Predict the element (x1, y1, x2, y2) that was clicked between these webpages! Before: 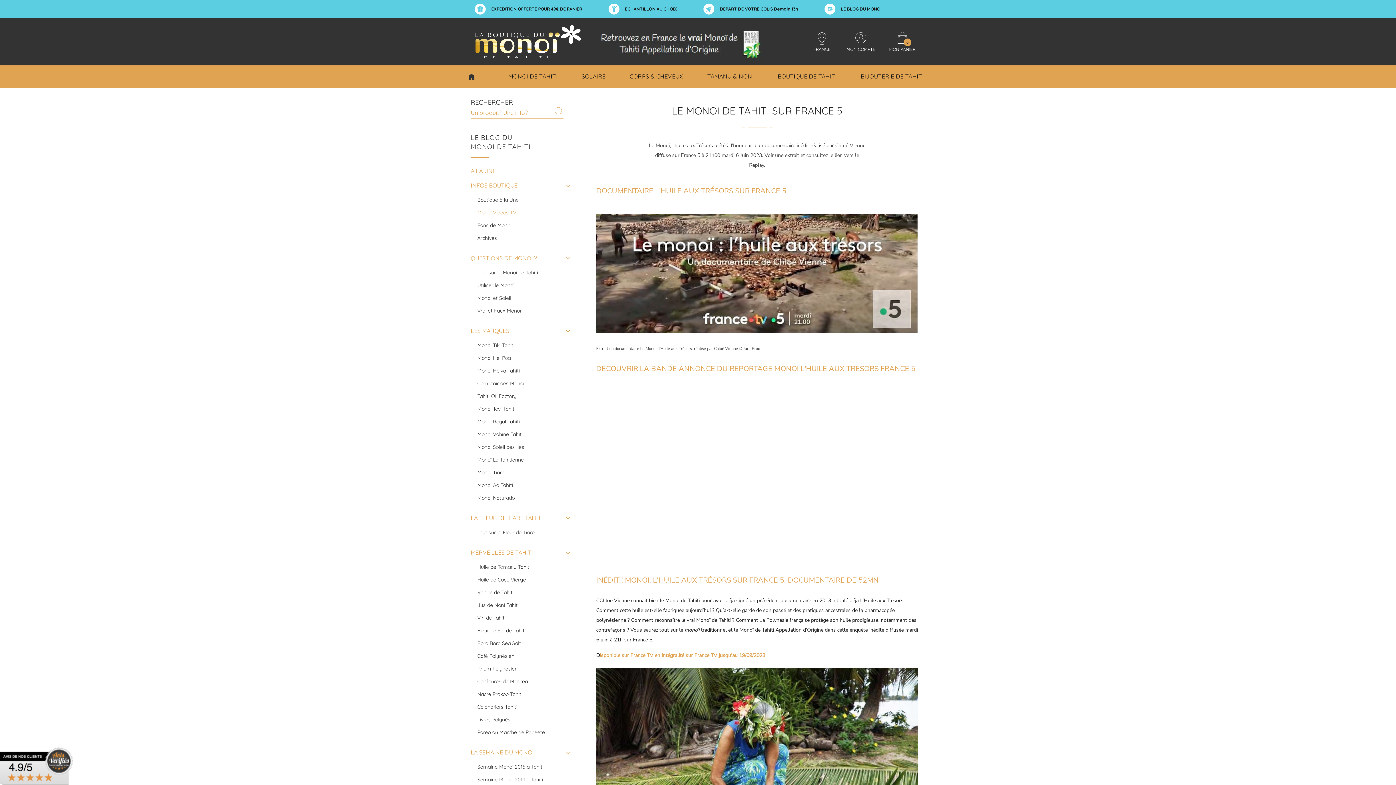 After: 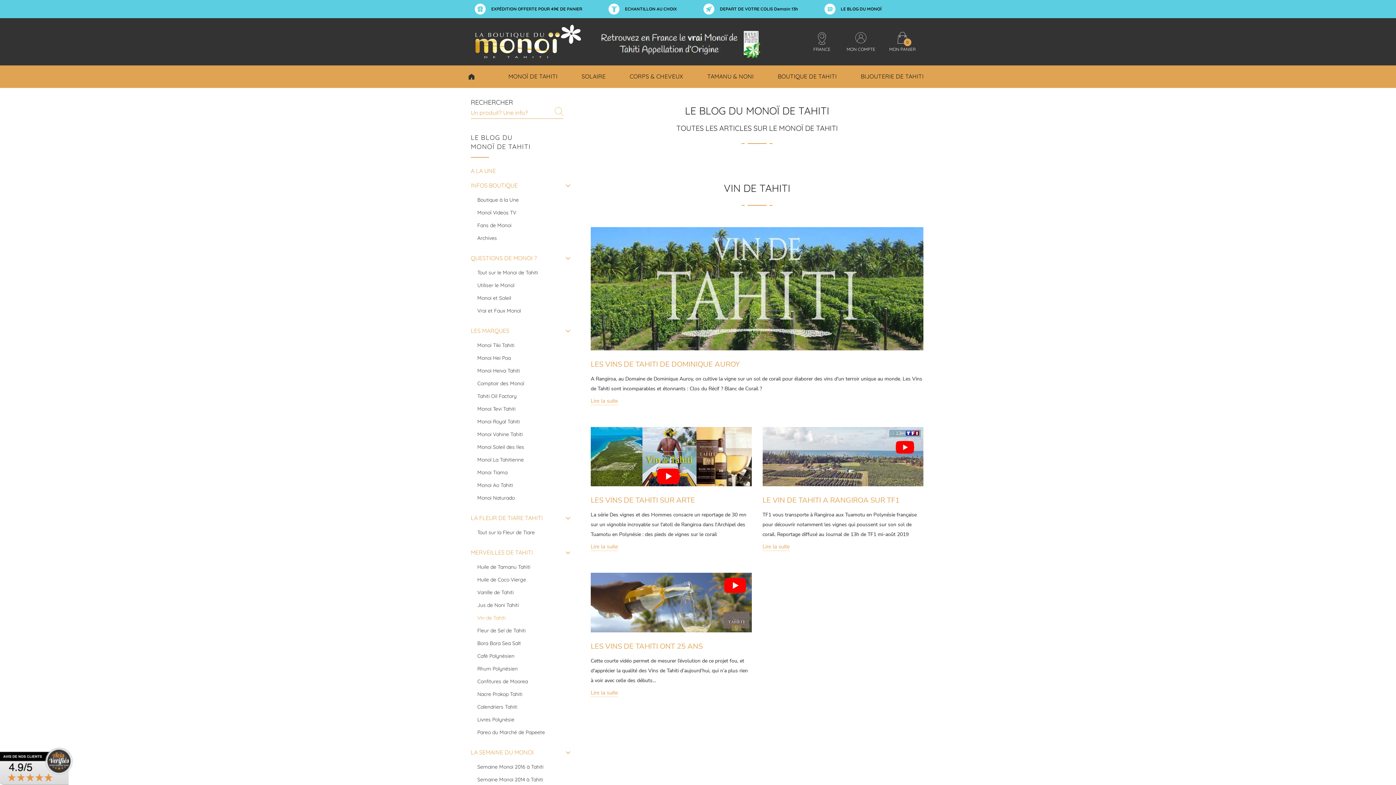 Action: label: Vin de Tahiti bbox: (477, 610, 568, 623)